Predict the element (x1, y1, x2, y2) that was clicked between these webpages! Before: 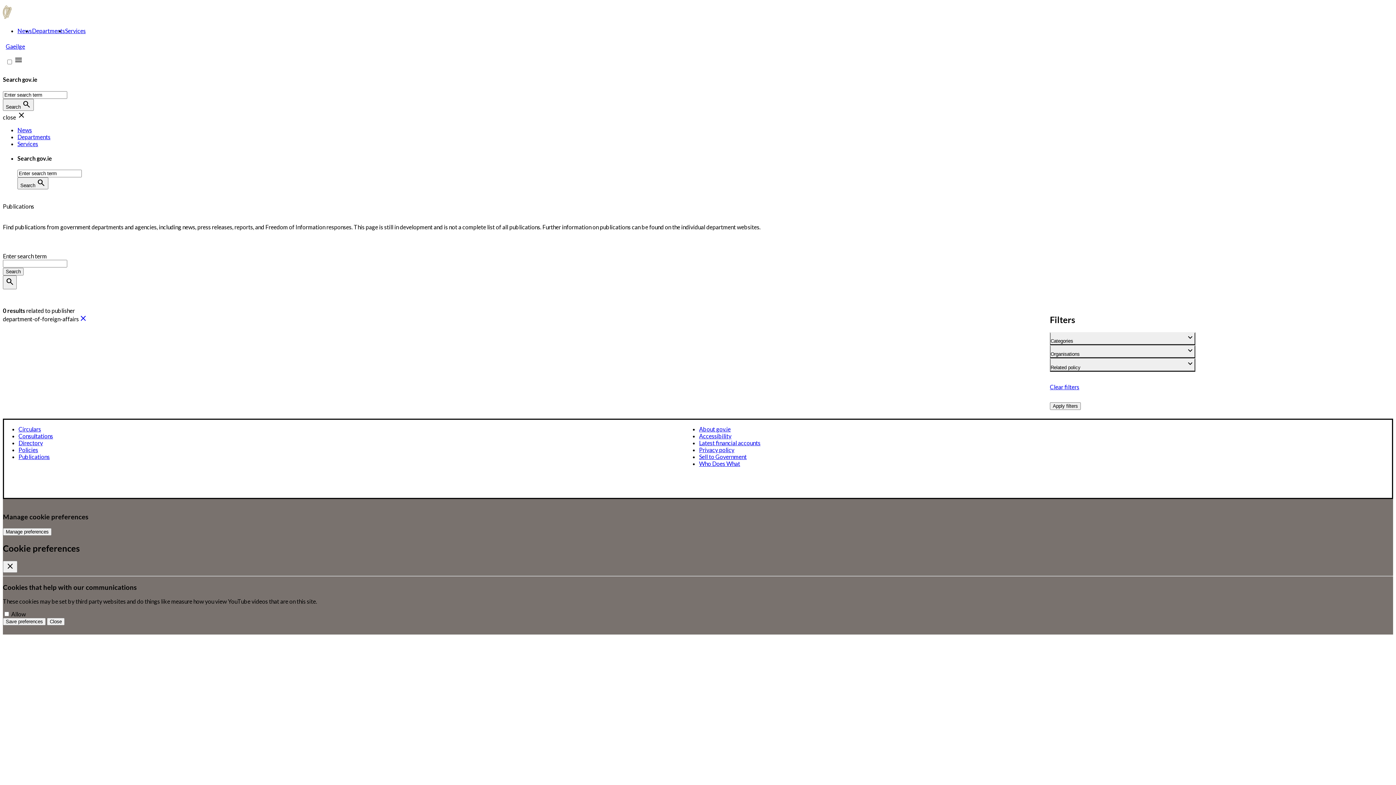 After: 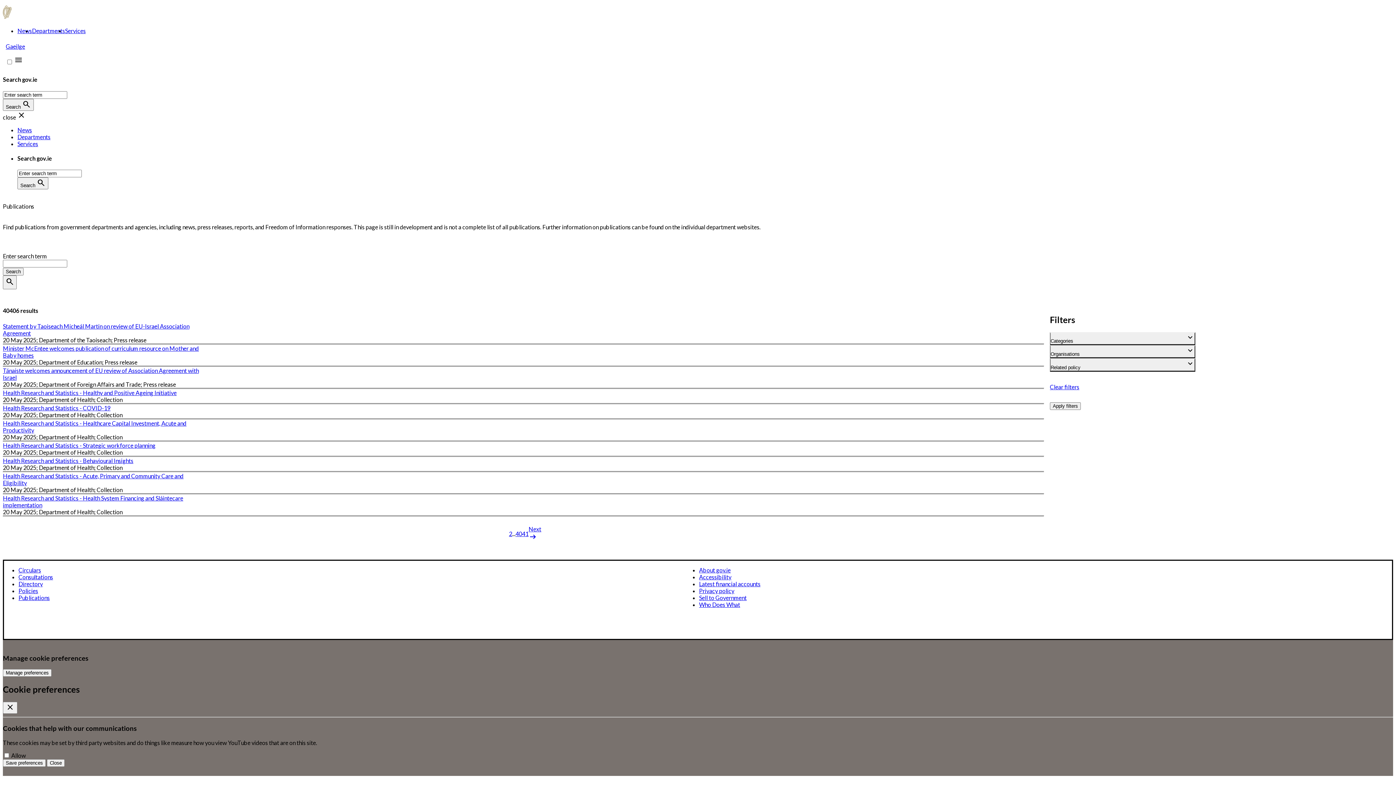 Action: label: Apply filters bbox: (1050, 402, 1081, 410)